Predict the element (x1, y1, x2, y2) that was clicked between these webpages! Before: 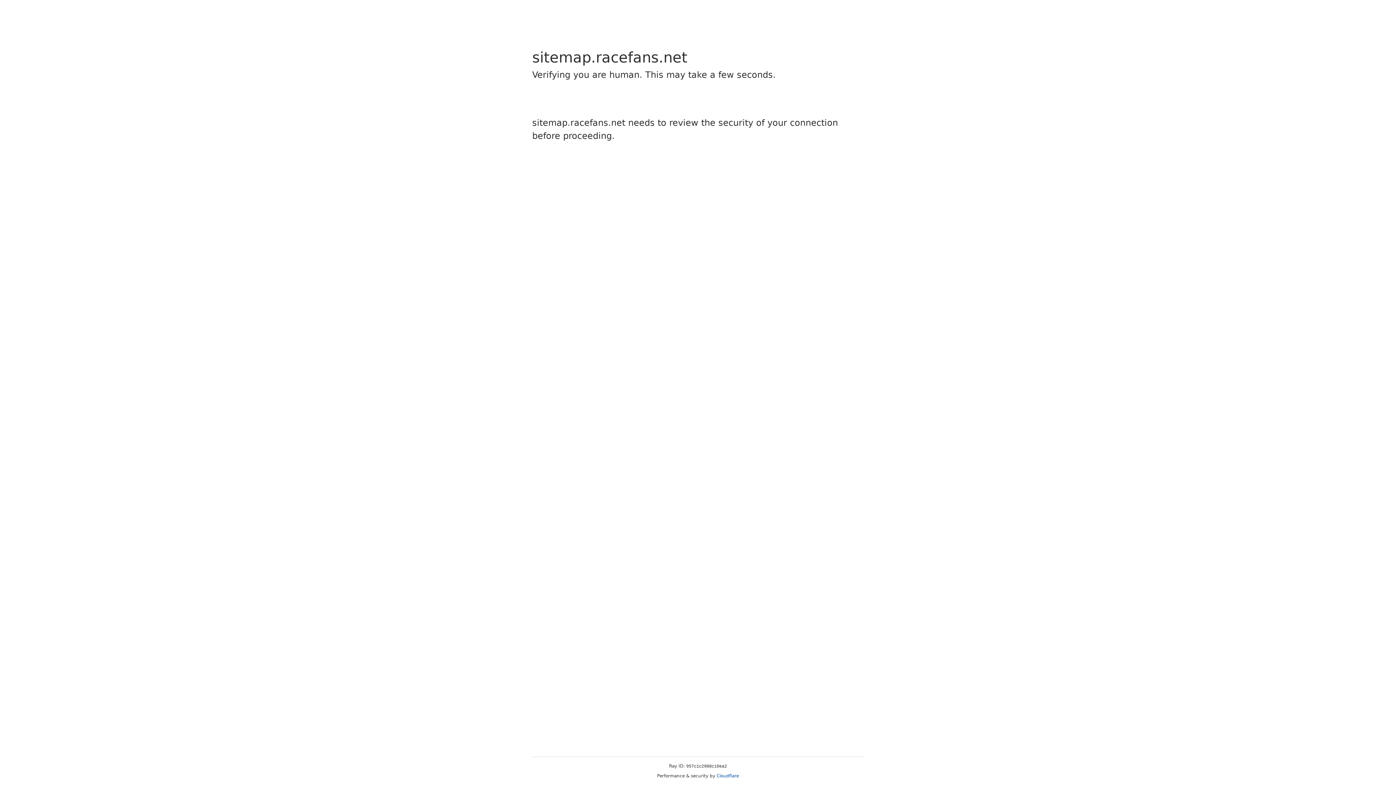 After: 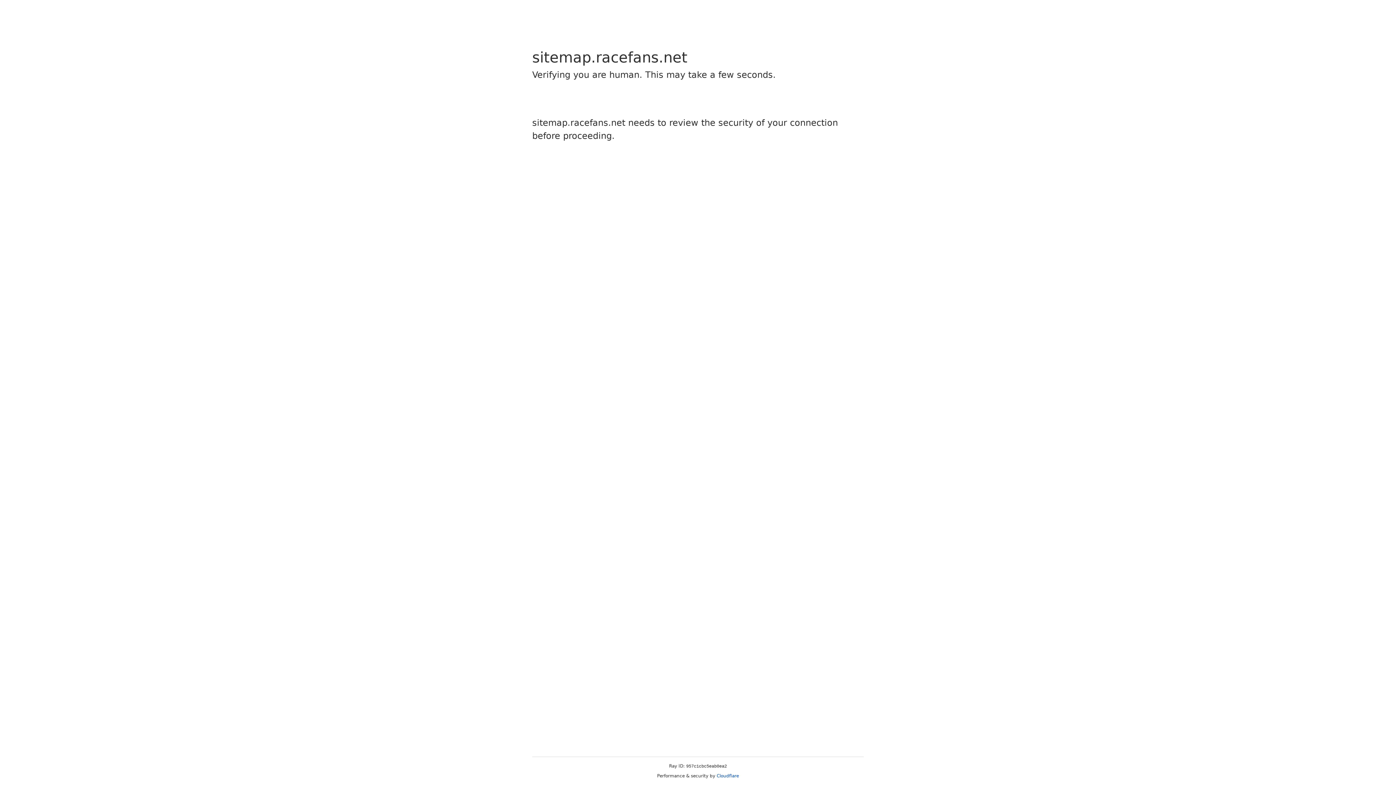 Action: bbox: (716, 773, 739, 778) label: Cloudflare